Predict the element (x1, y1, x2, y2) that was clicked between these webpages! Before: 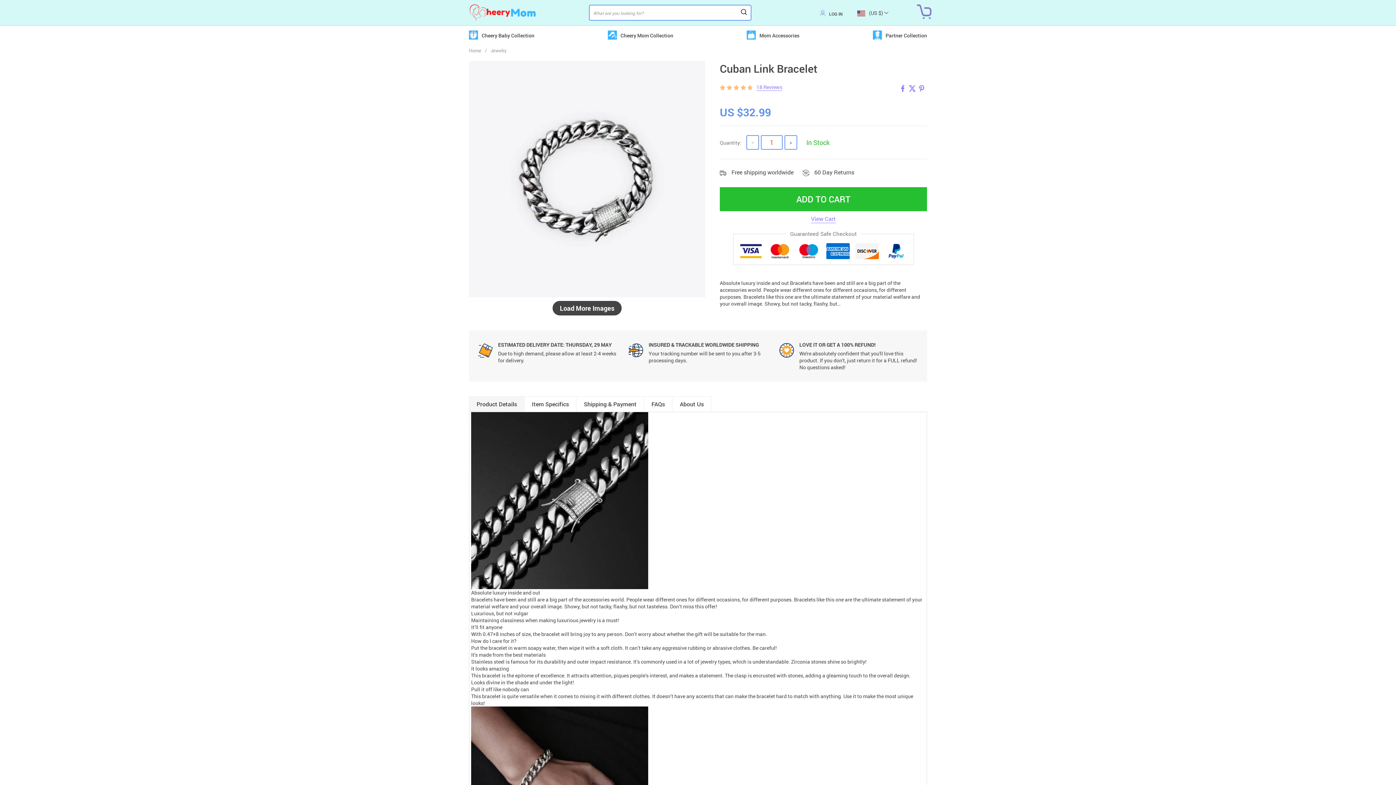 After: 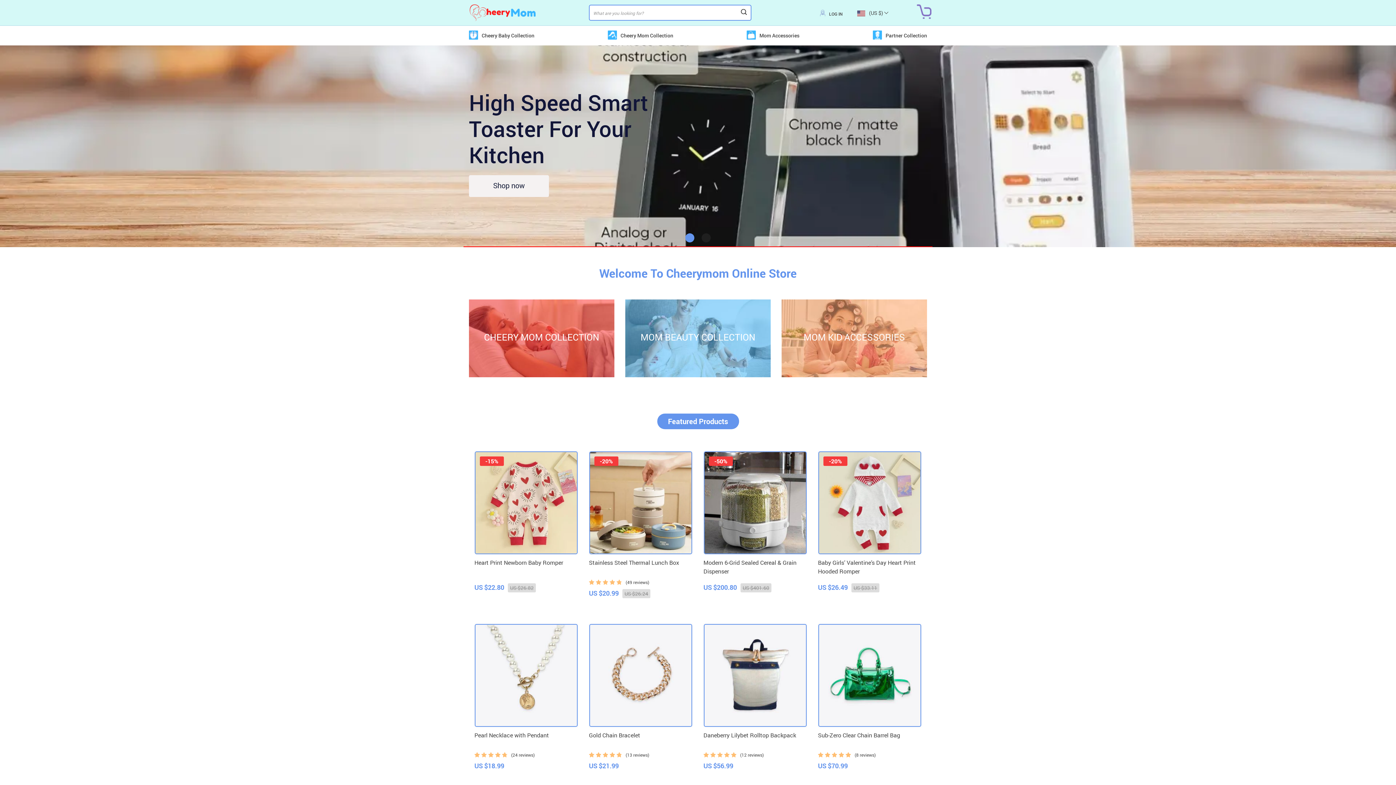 Action: bbox: (469, 47, 481, 53) label: Home